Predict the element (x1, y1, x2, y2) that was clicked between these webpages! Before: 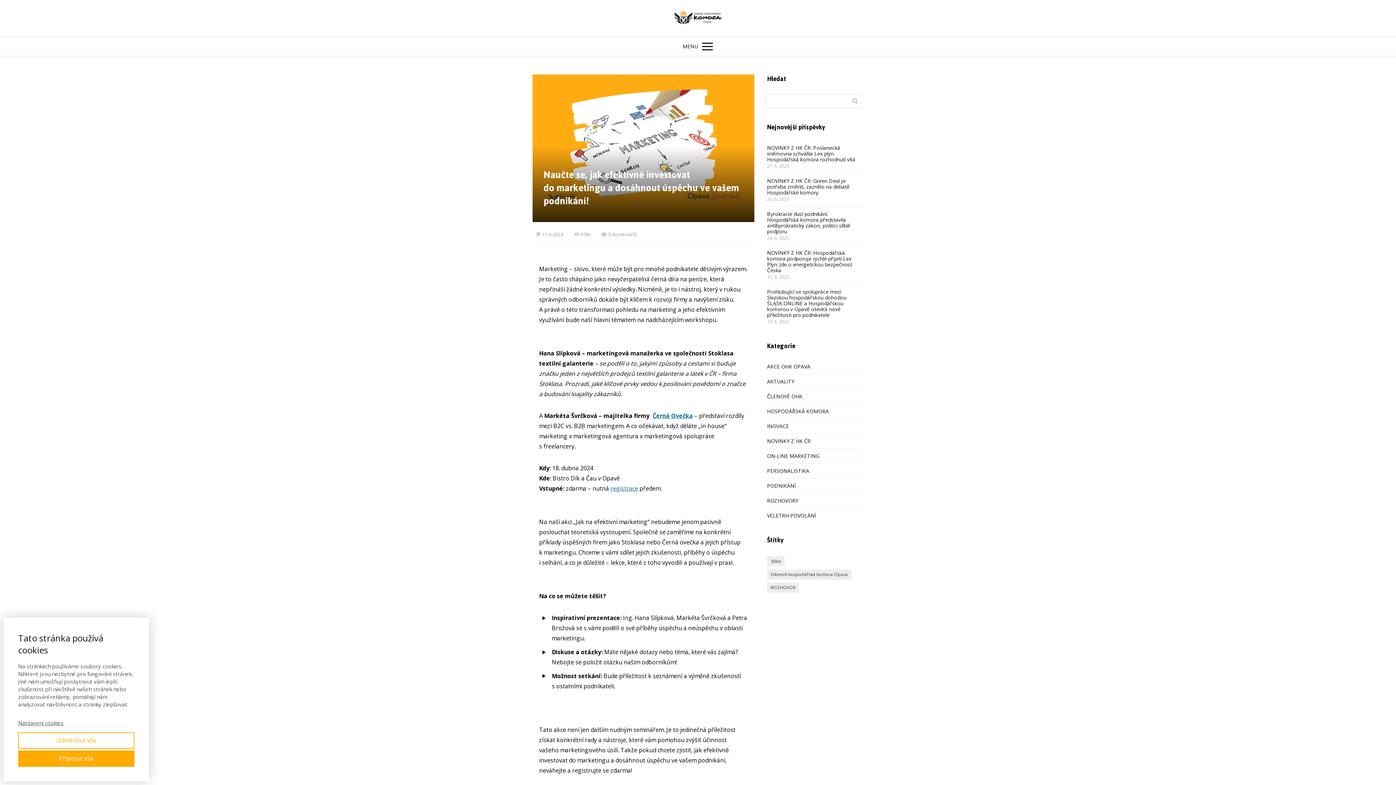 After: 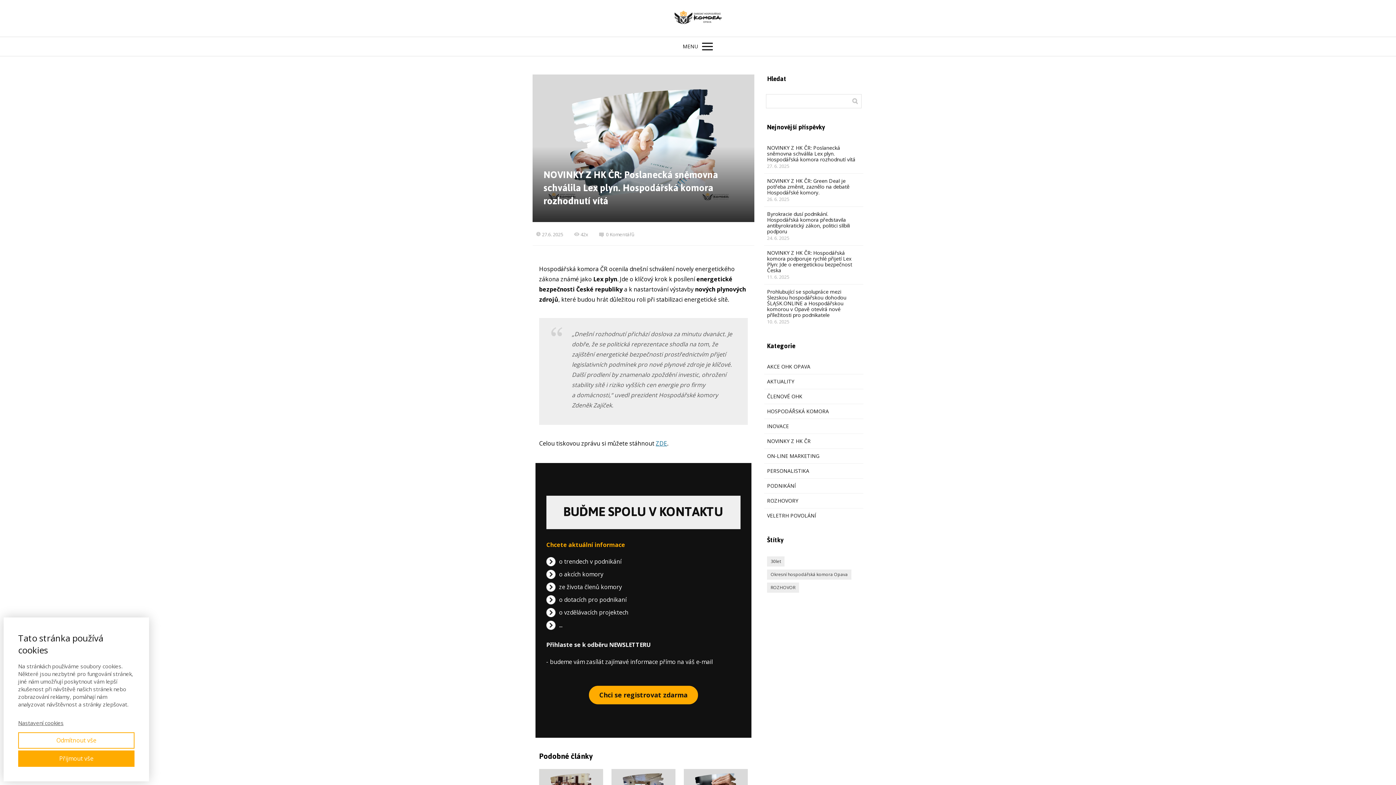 Action: bbox: (767, 144, 855, 162) label: NOVINKY Z HK ČR: Poslanecká sněmovna schválila Lex plyn. Hospodářská komora rozhodnutí vítá